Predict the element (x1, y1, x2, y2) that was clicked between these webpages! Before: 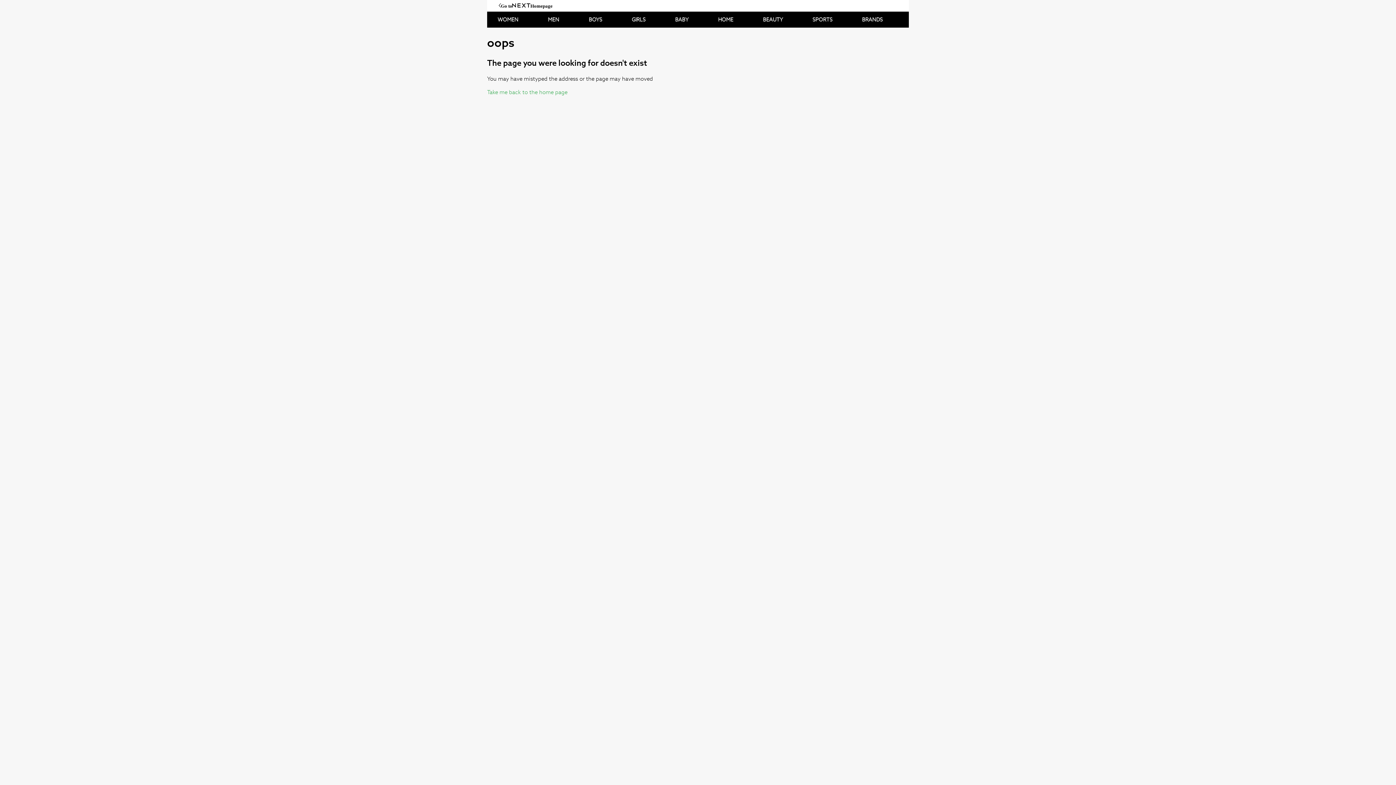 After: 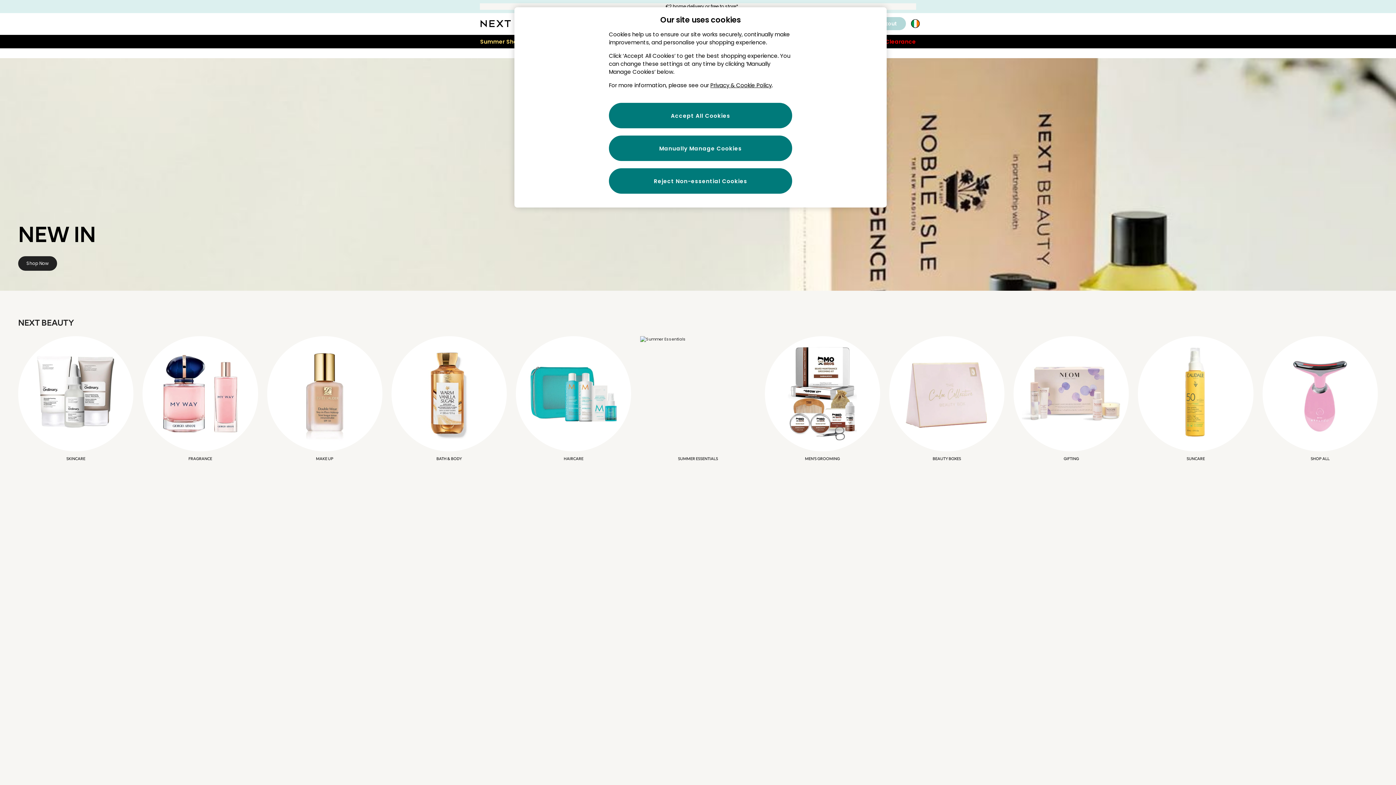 Action: bbox: (763, 16, 783, 22) label: BEAUTY